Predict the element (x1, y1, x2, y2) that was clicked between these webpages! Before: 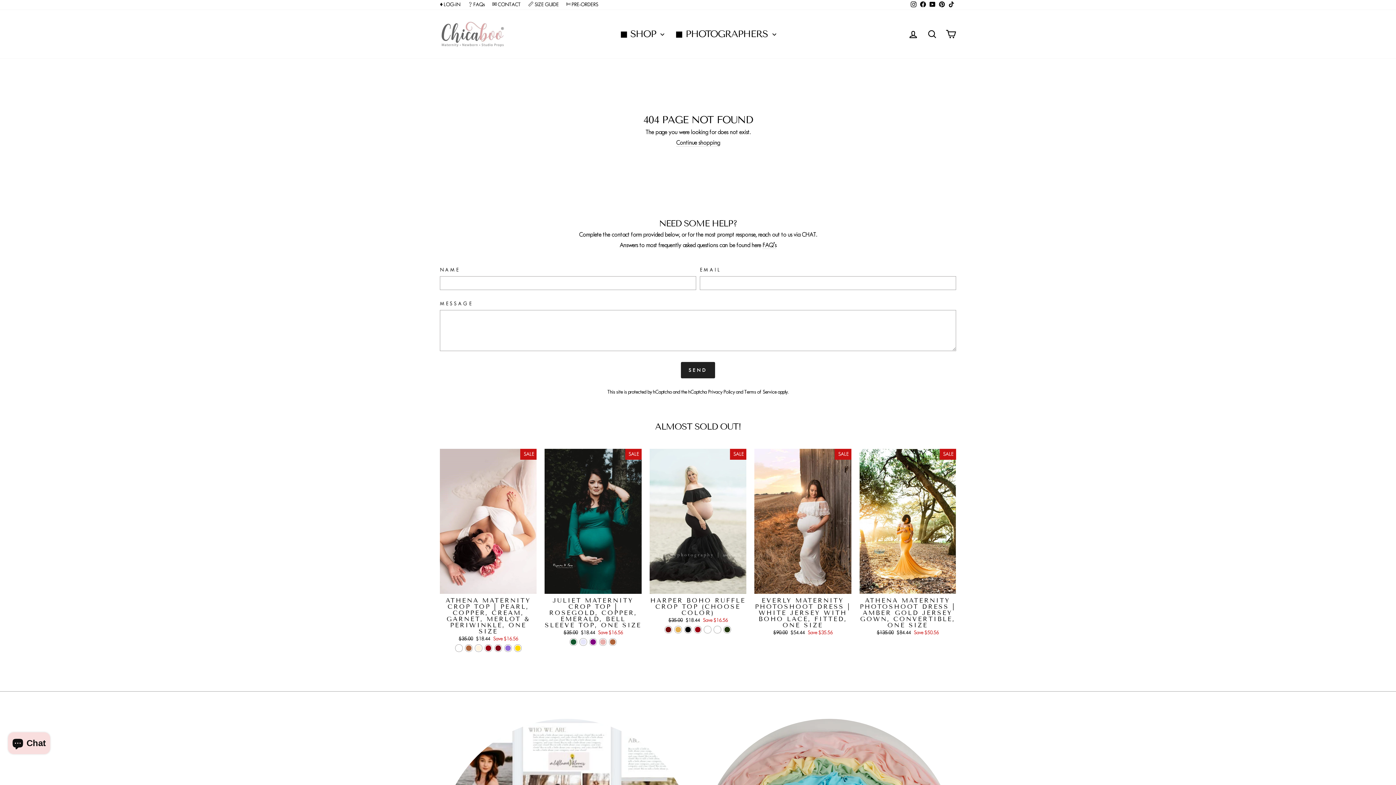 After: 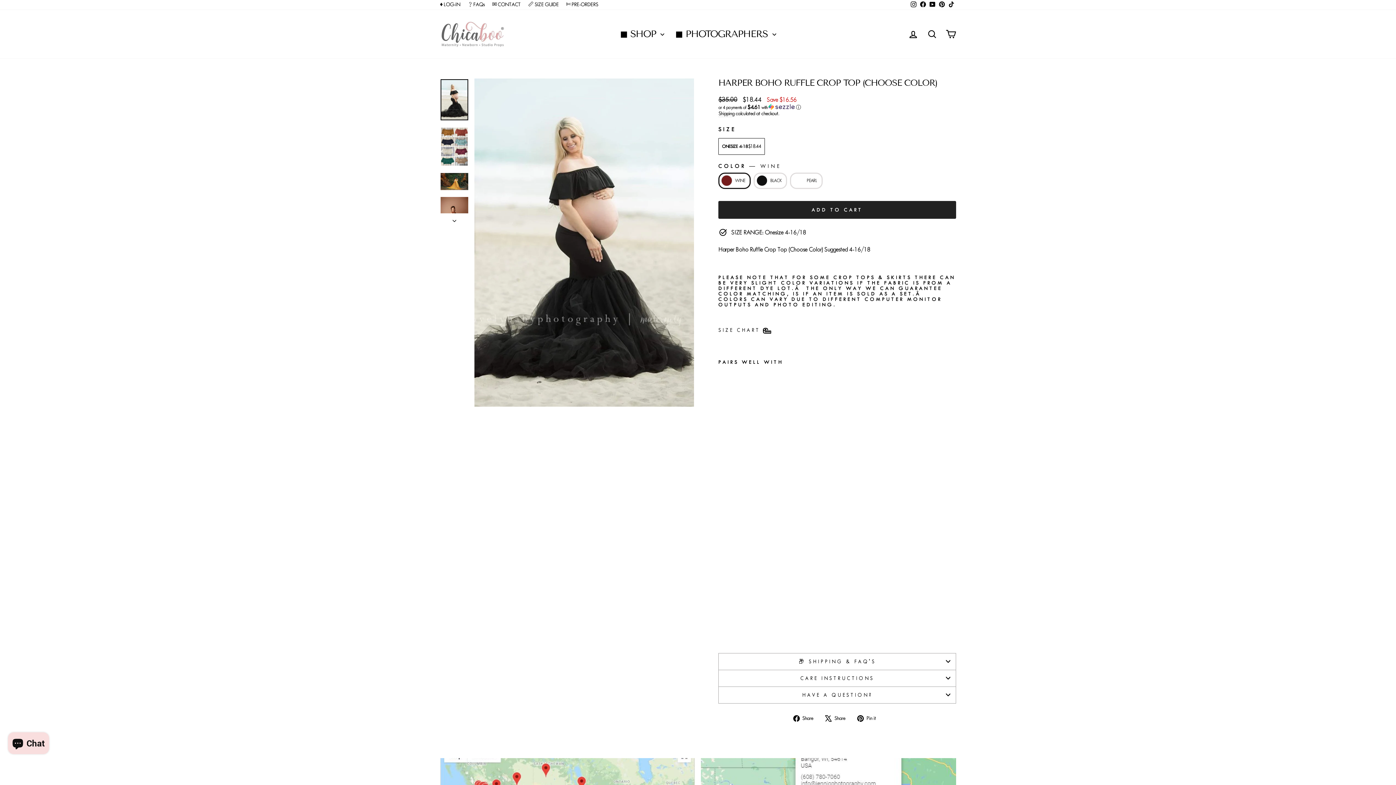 Action: bbox: (714, 626, 721, 633) label: Harper Boho Ruffle Crop Top   (Choose Color) - Sage